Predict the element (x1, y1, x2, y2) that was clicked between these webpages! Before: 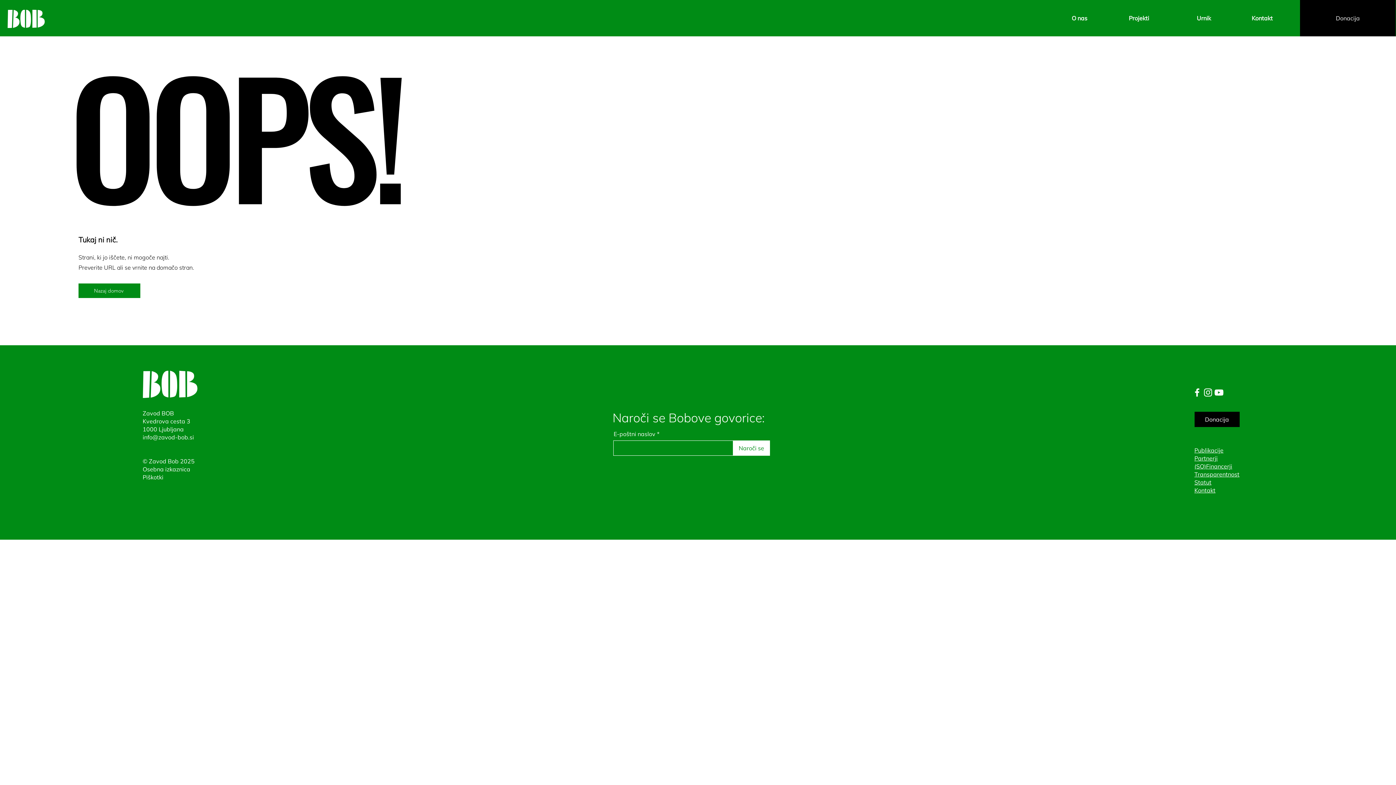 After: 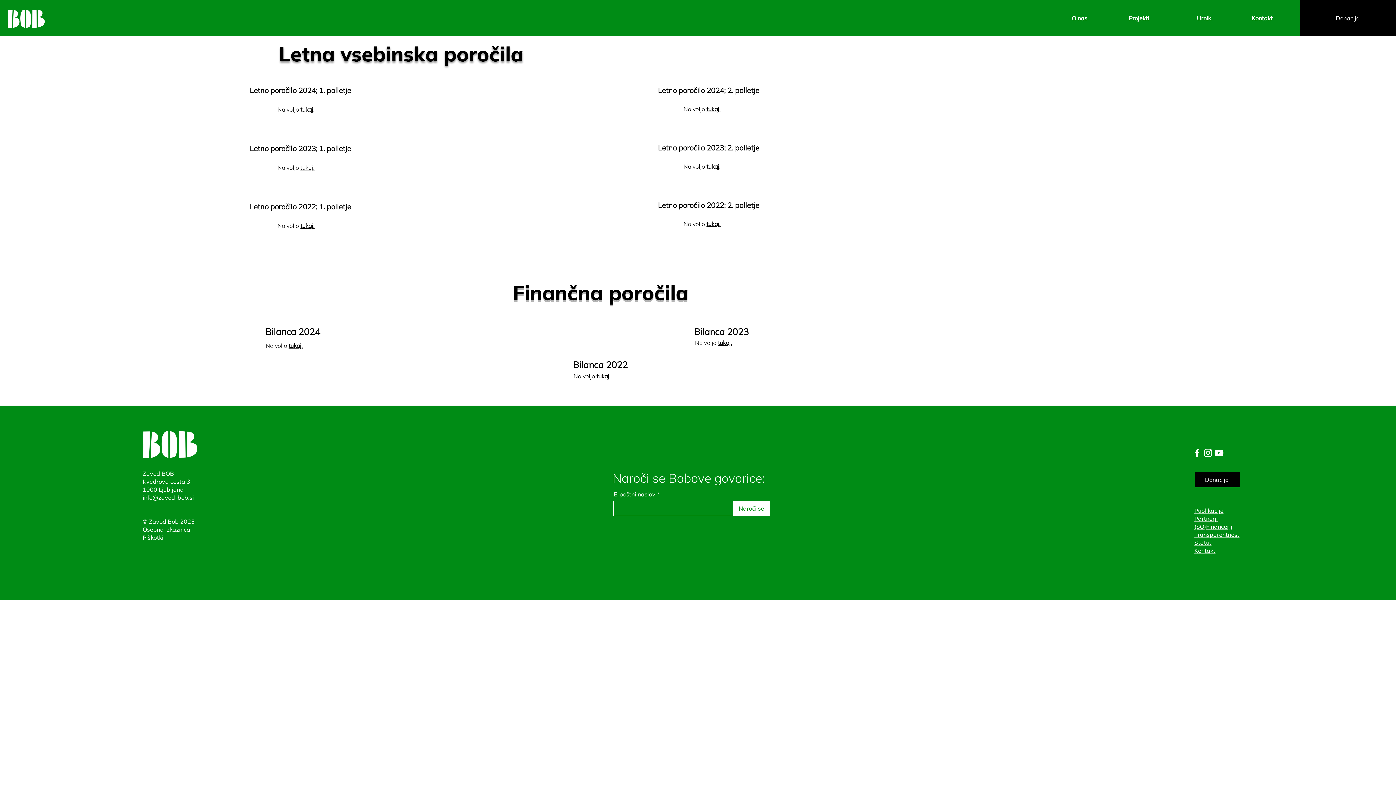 Action: label: Transparentnost bbox: (1194, 470, 1239, 478)